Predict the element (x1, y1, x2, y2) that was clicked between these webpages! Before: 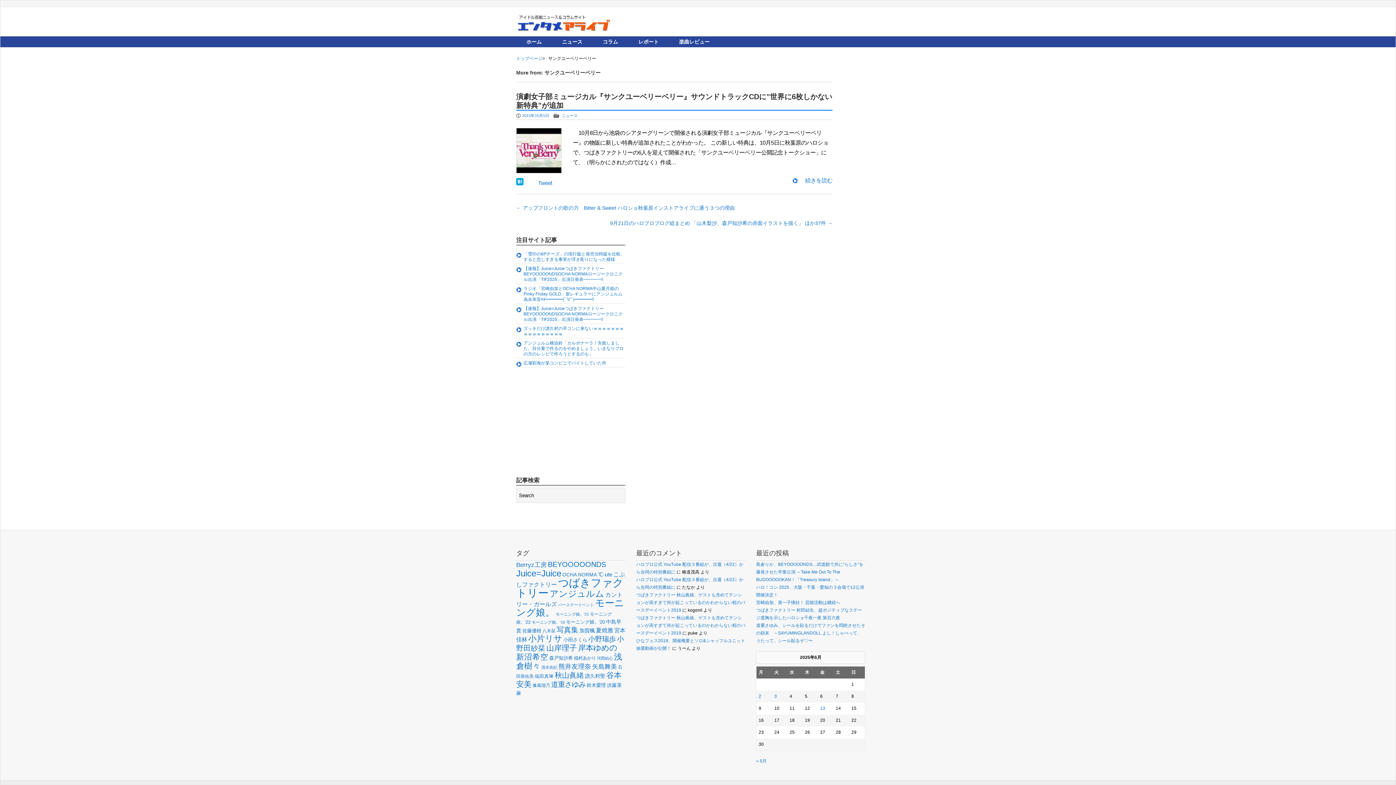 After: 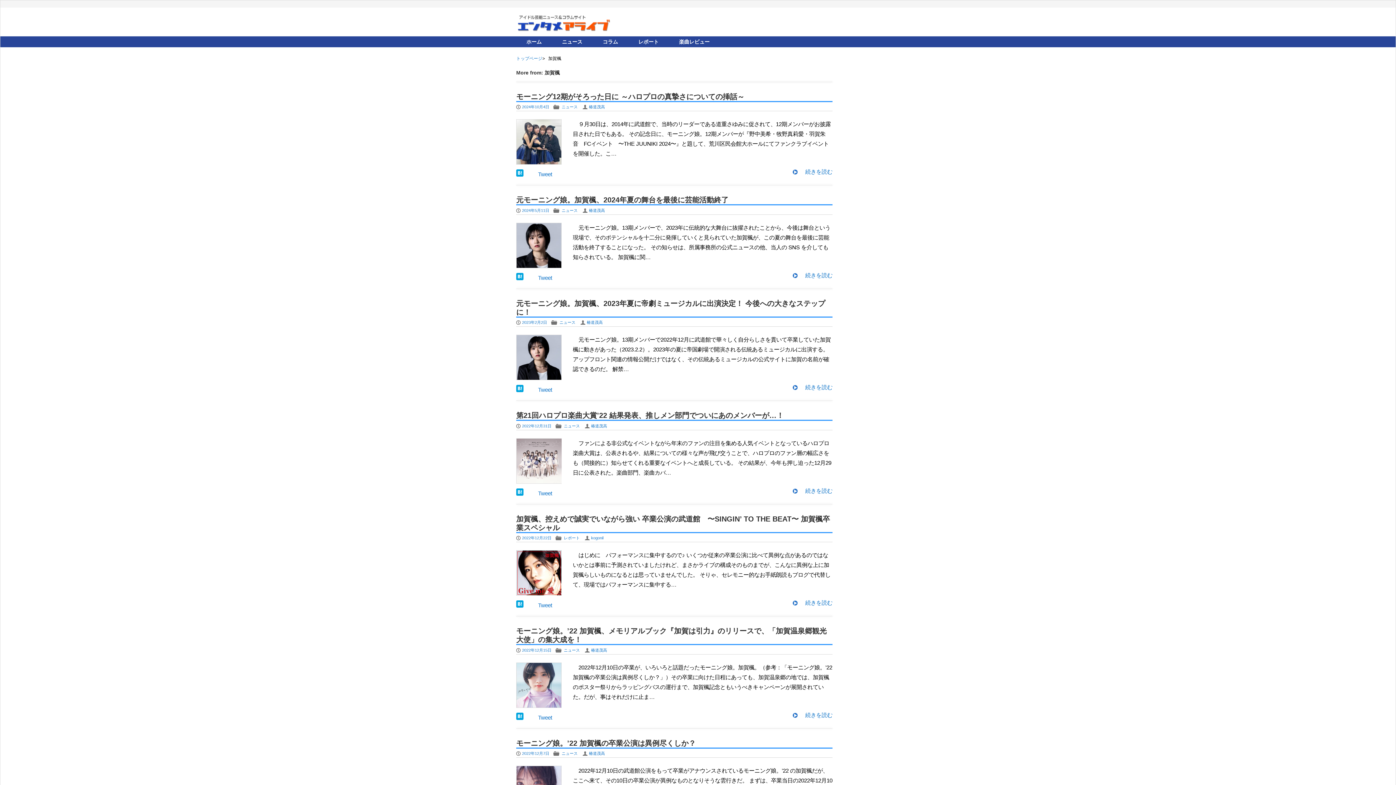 Action: bbox: (579, 627, 594, 633) label: 加賀楓 (68個の項目)